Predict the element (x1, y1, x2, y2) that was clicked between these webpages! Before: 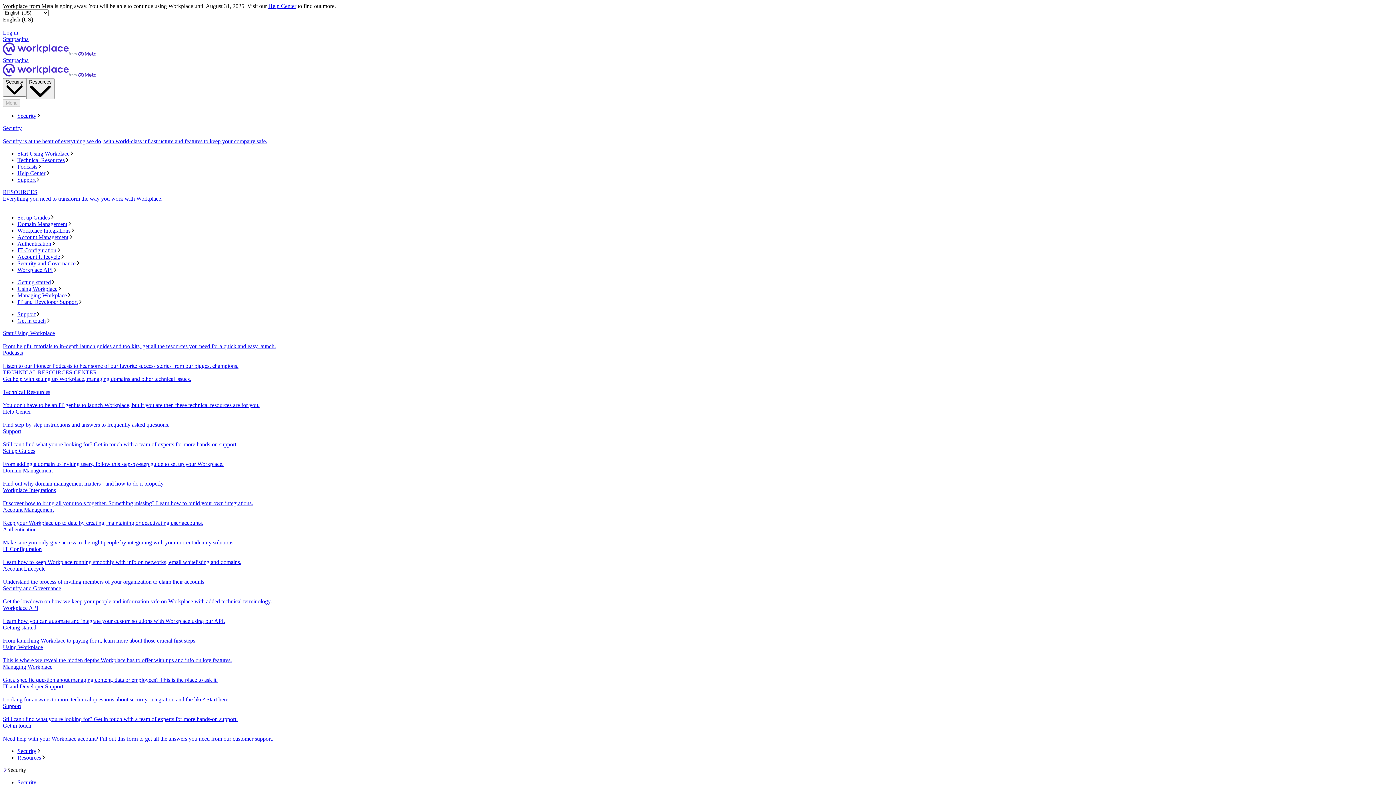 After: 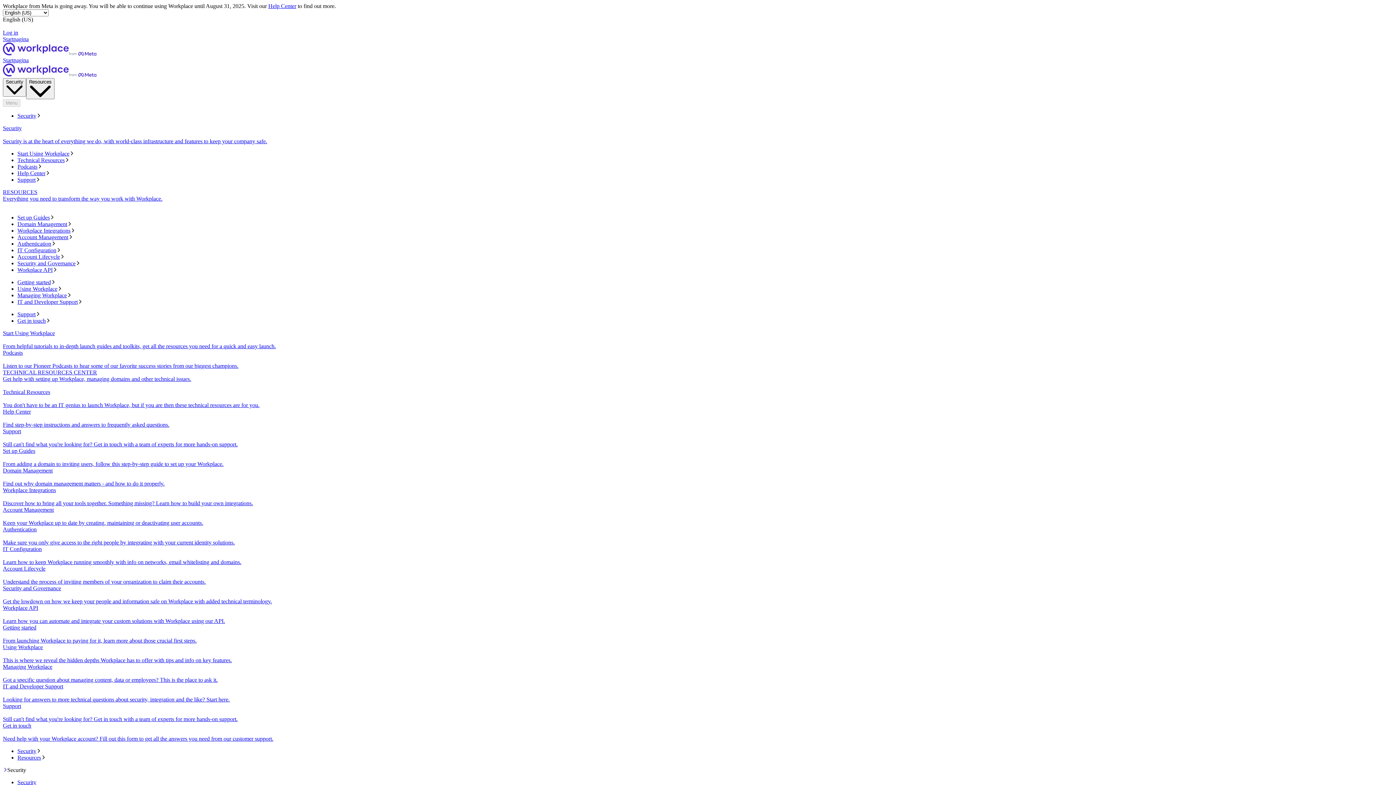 Action: label: Security bbox: (17, 779, 1393, 786)